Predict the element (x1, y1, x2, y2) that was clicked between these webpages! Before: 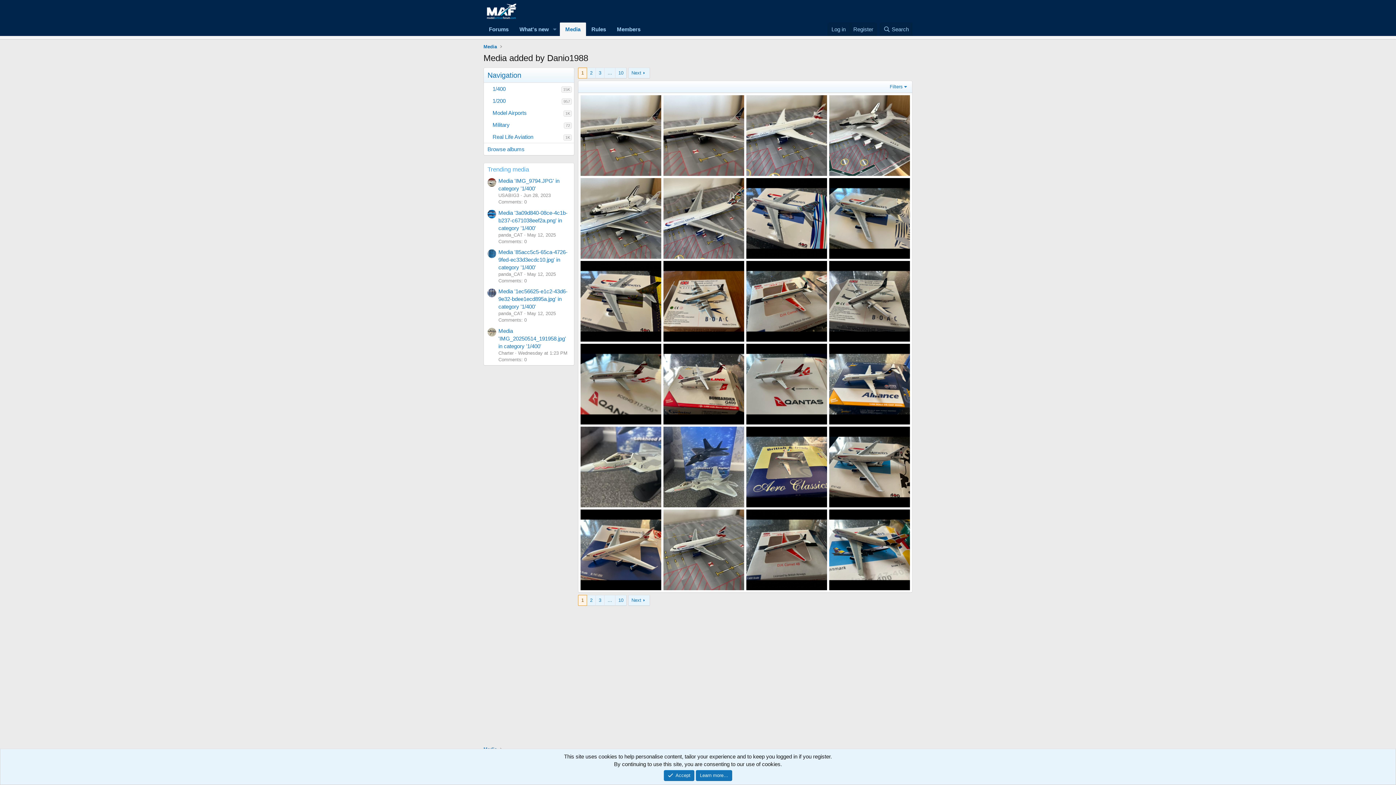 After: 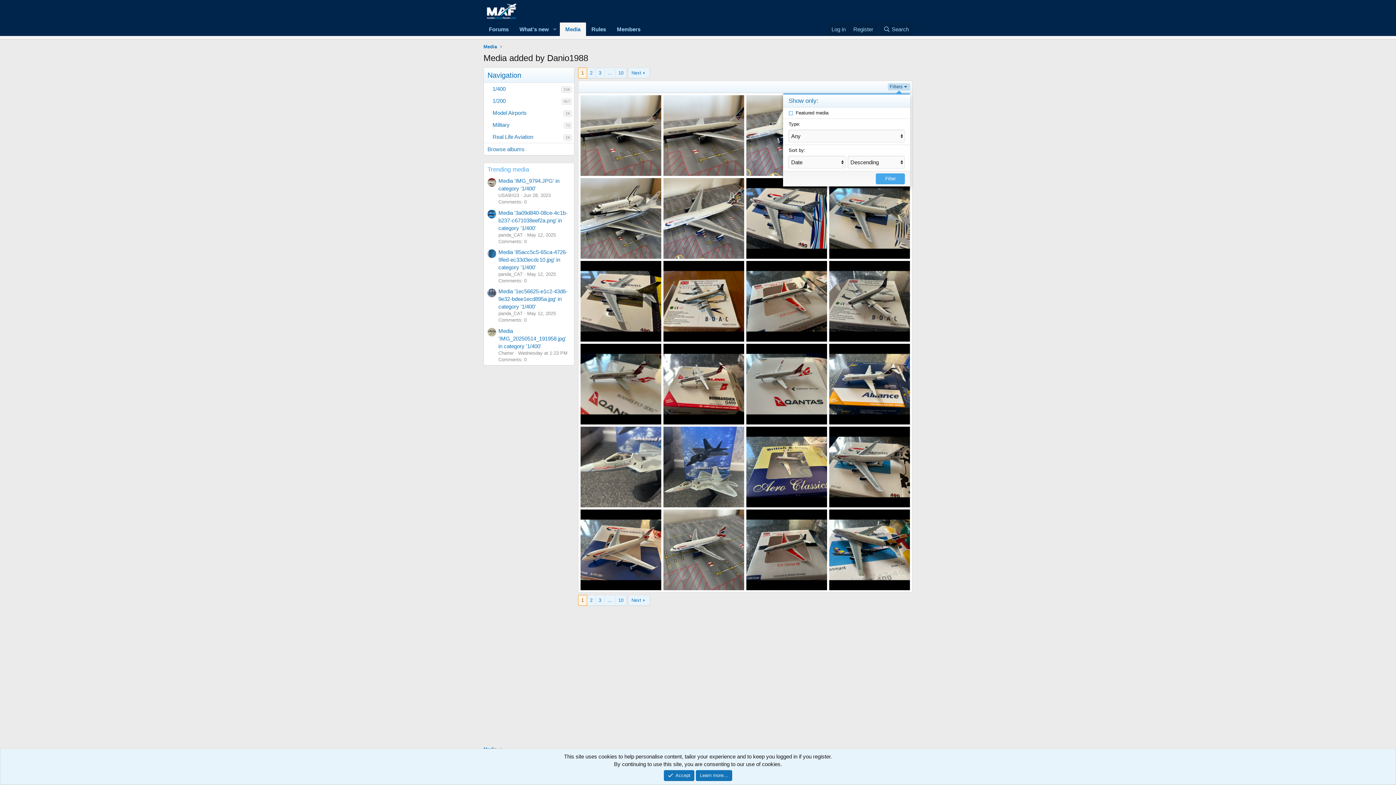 Action: label: Filters bbox: (888, 83, 910, 90)